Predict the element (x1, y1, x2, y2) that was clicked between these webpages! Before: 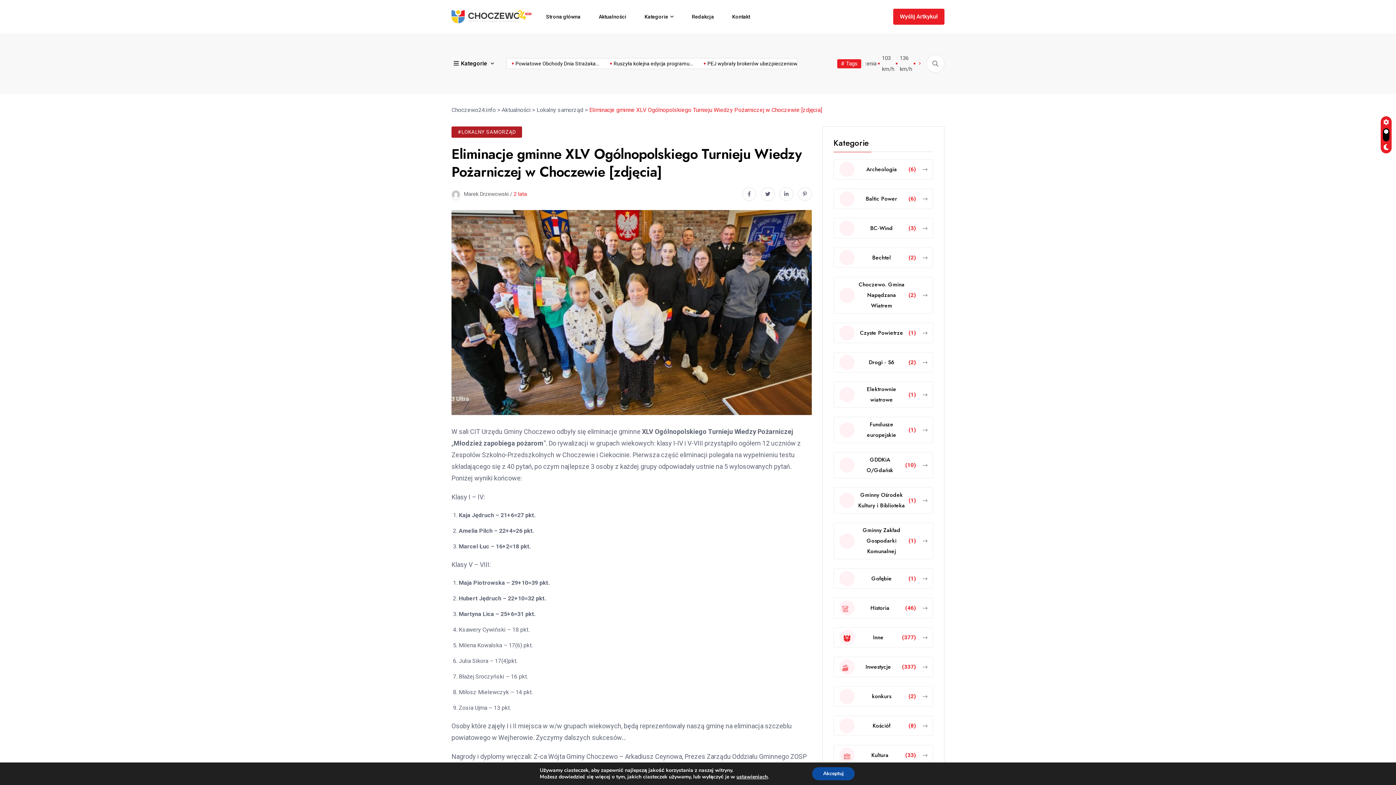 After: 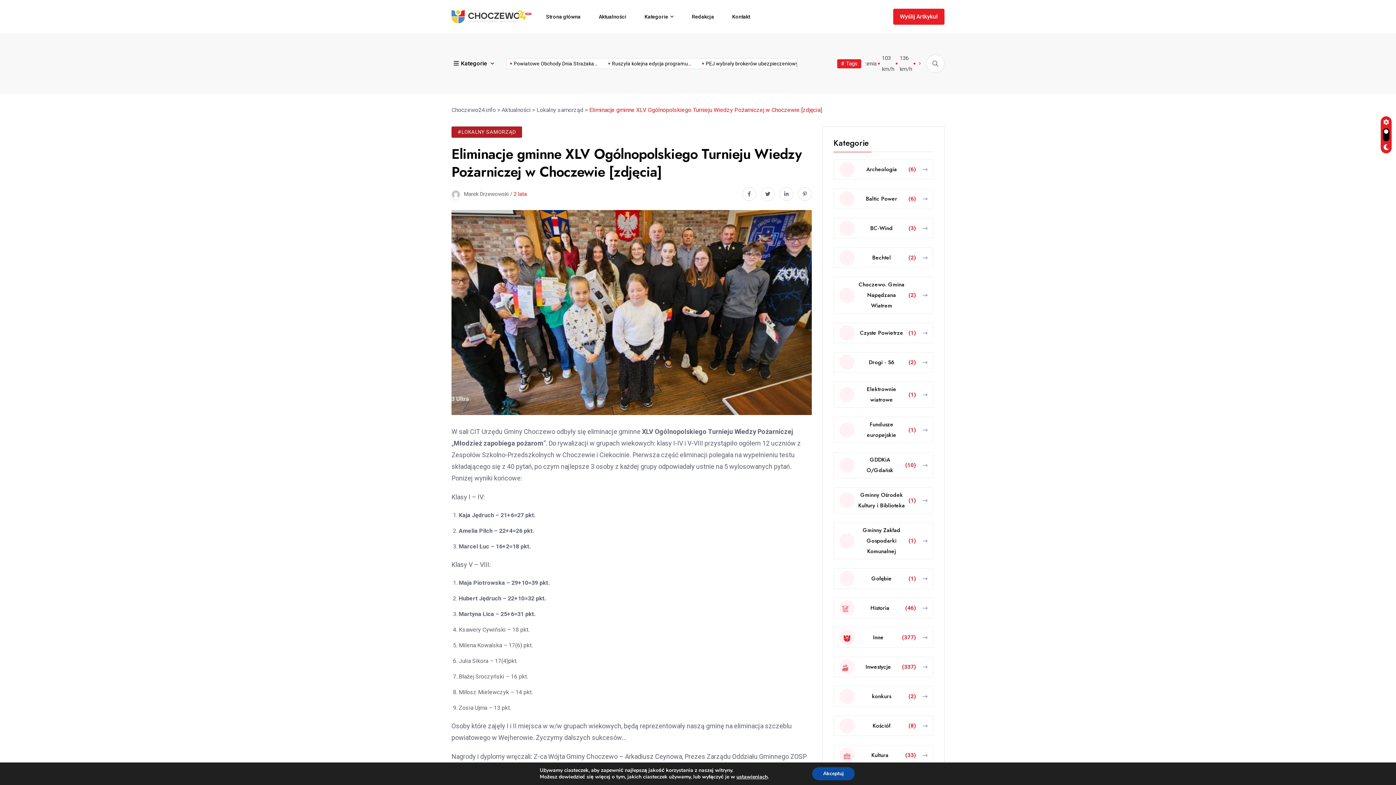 Action: bbox: (742, 187, 756, 201)